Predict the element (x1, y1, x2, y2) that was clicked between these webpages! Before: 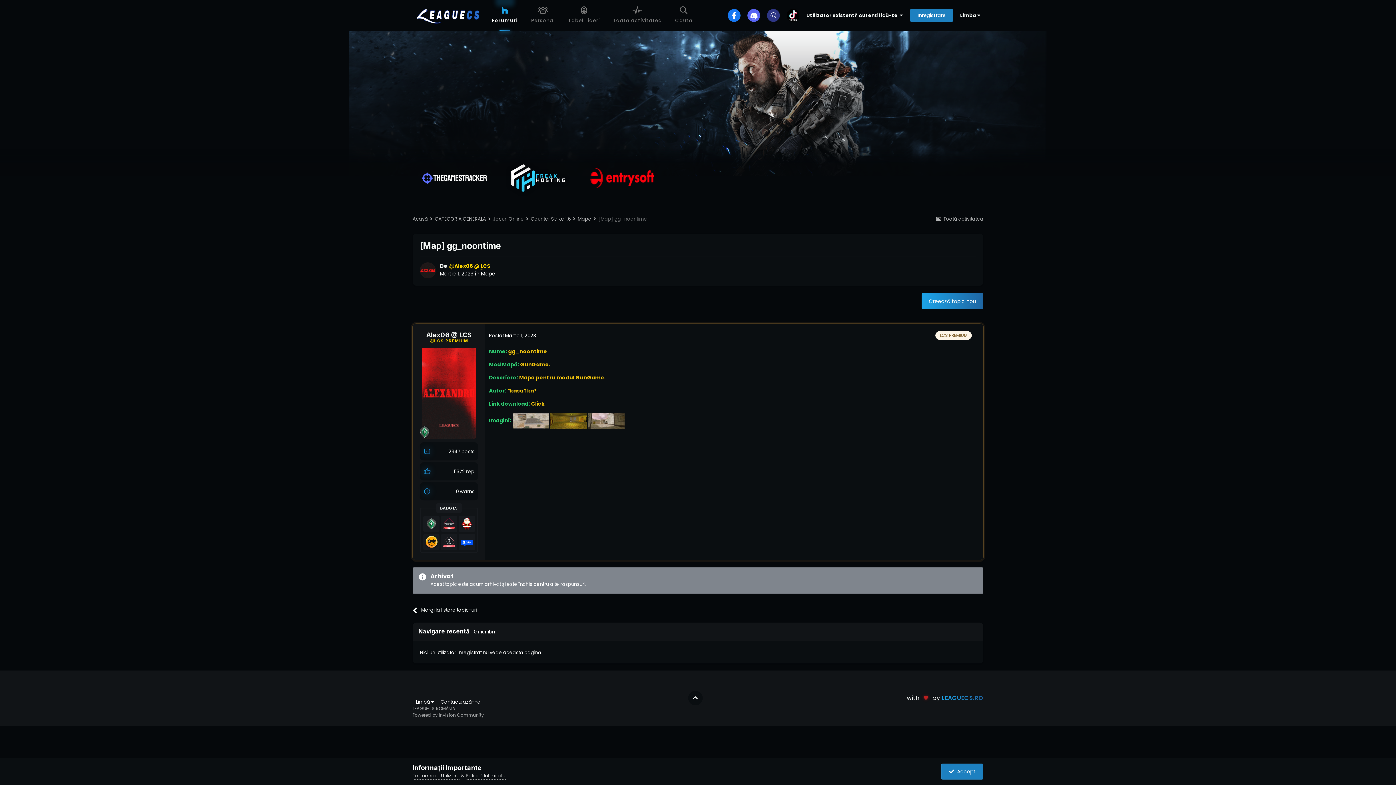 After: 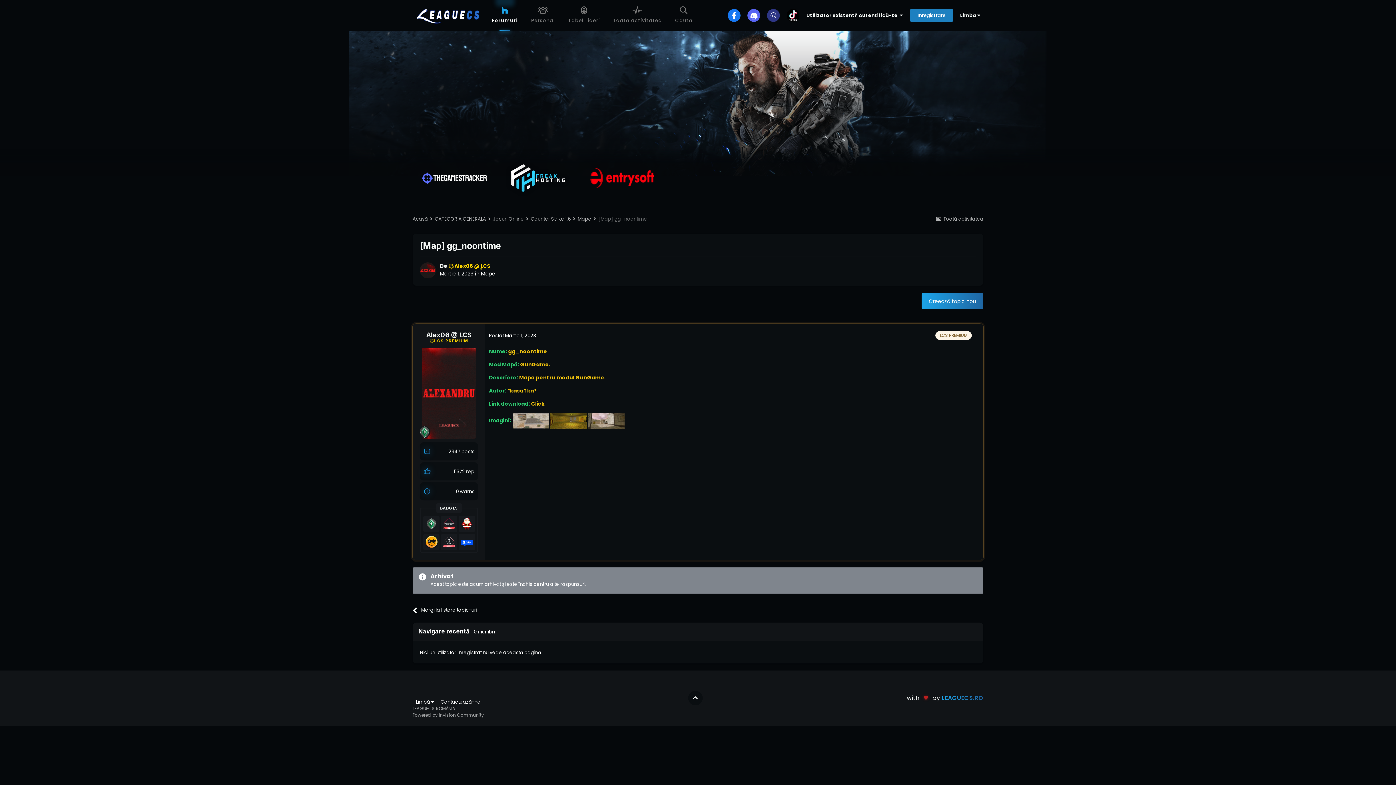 Action: bbox: (941, 763, 983, 779) label:   Accept